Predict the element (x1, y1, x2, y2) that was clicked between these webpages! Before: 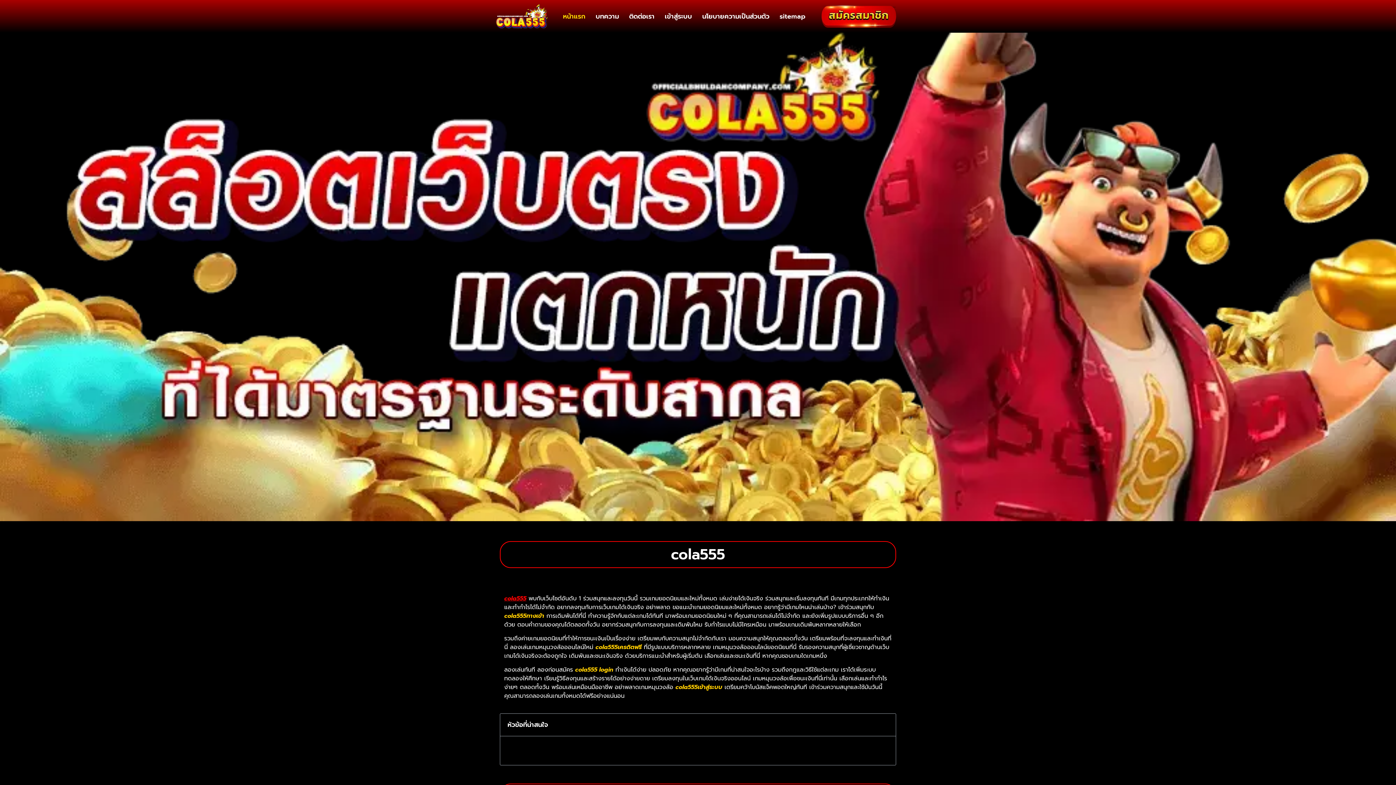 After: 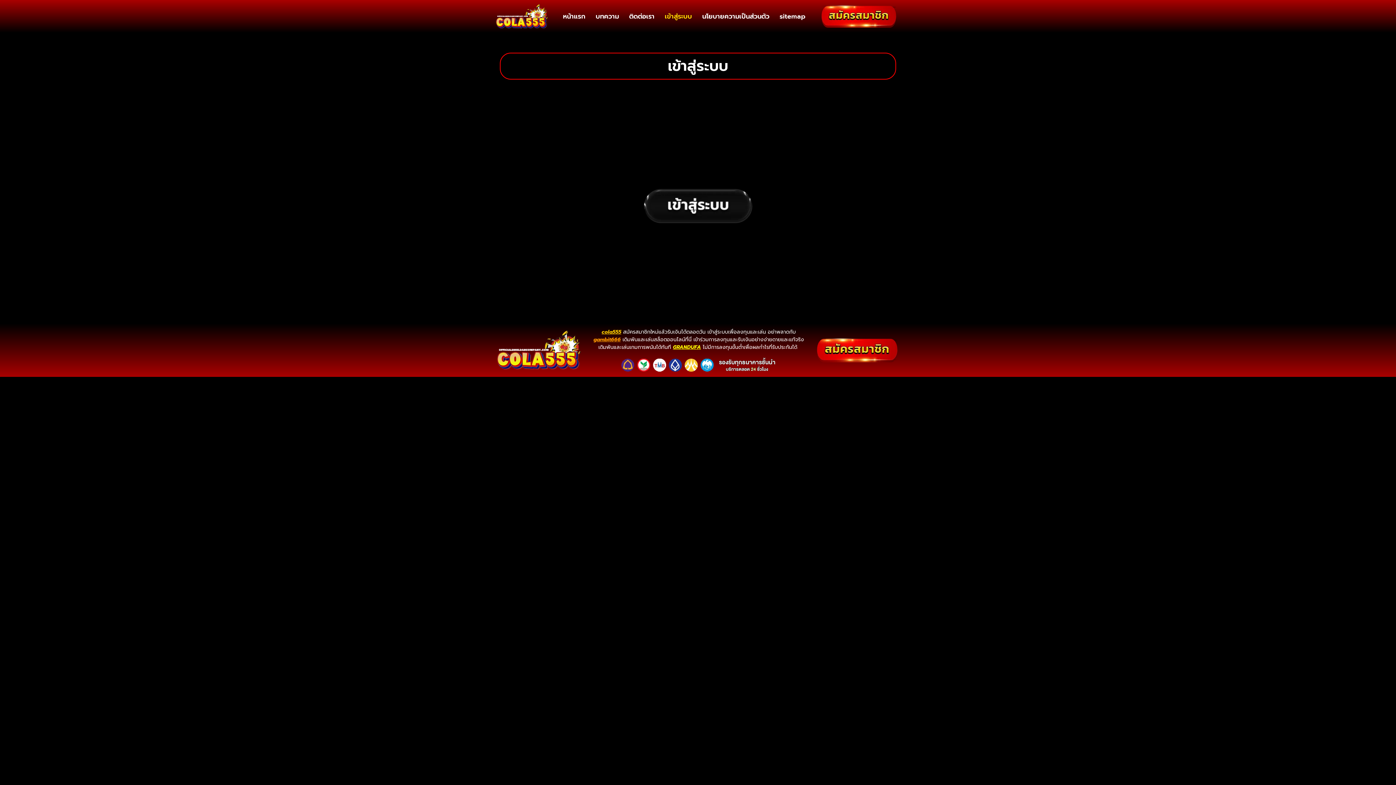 Action: label: เข้าสู่ระบบ bbox: (659, 7, 697, 24)